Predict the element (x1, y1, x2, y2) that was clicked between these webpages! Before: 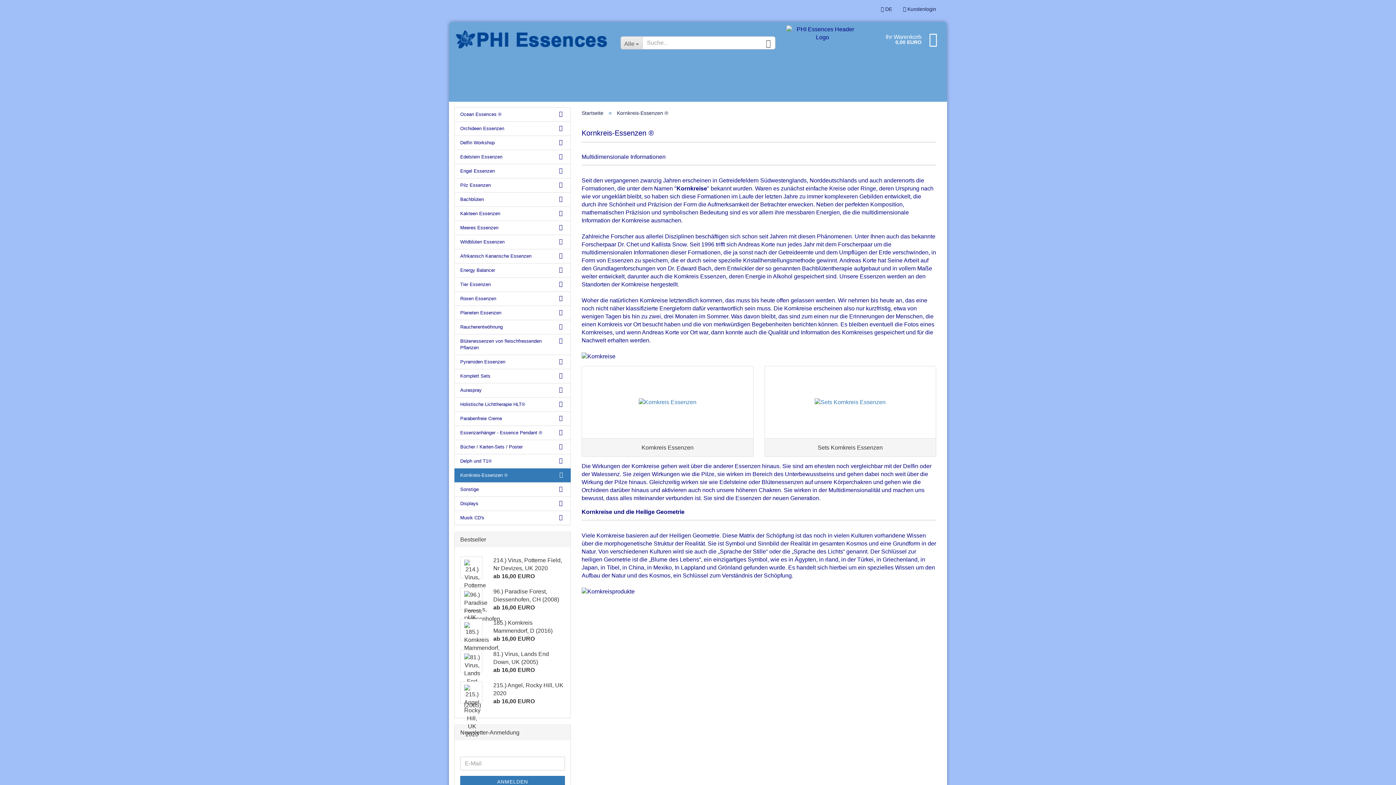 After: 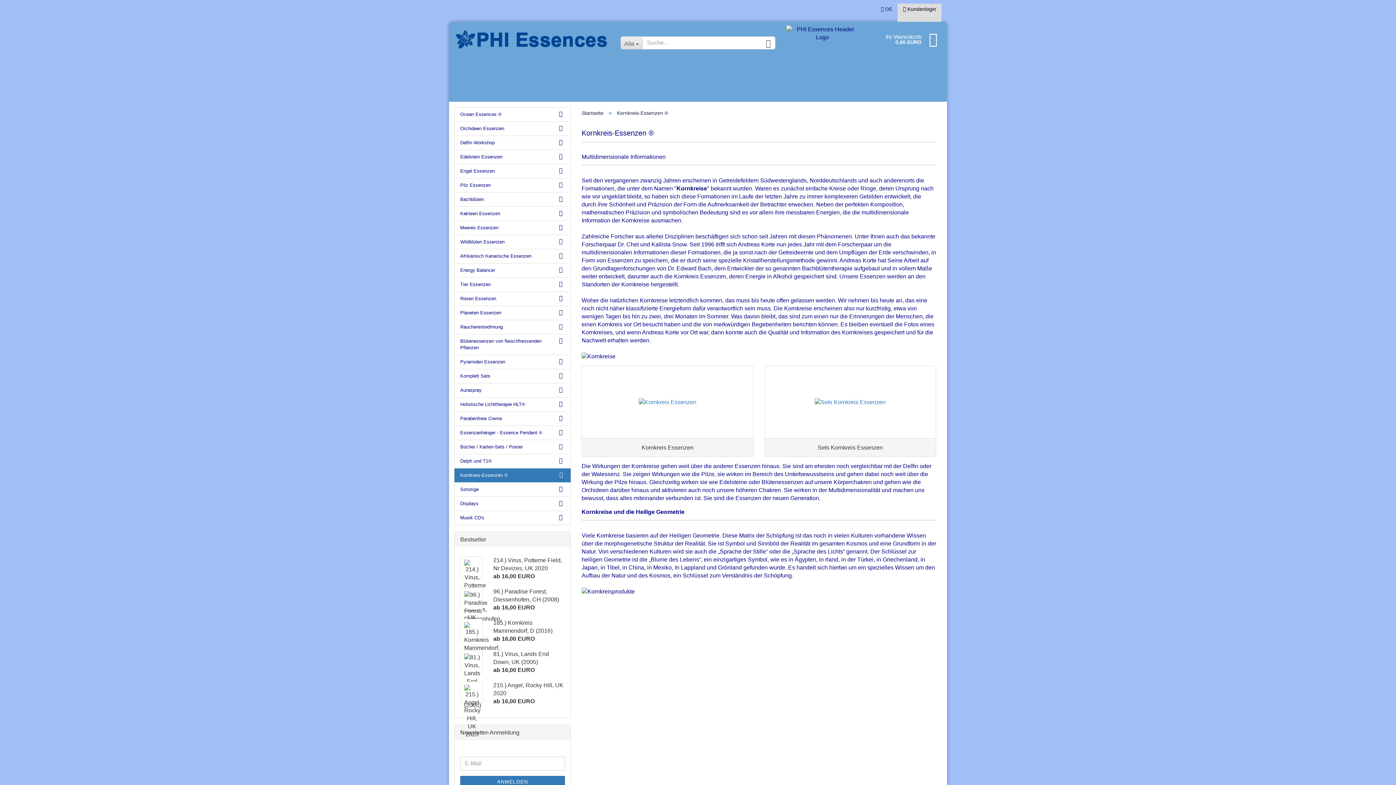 Action: bbox: (897, 3, 941, 21) label:  Kundenlogin